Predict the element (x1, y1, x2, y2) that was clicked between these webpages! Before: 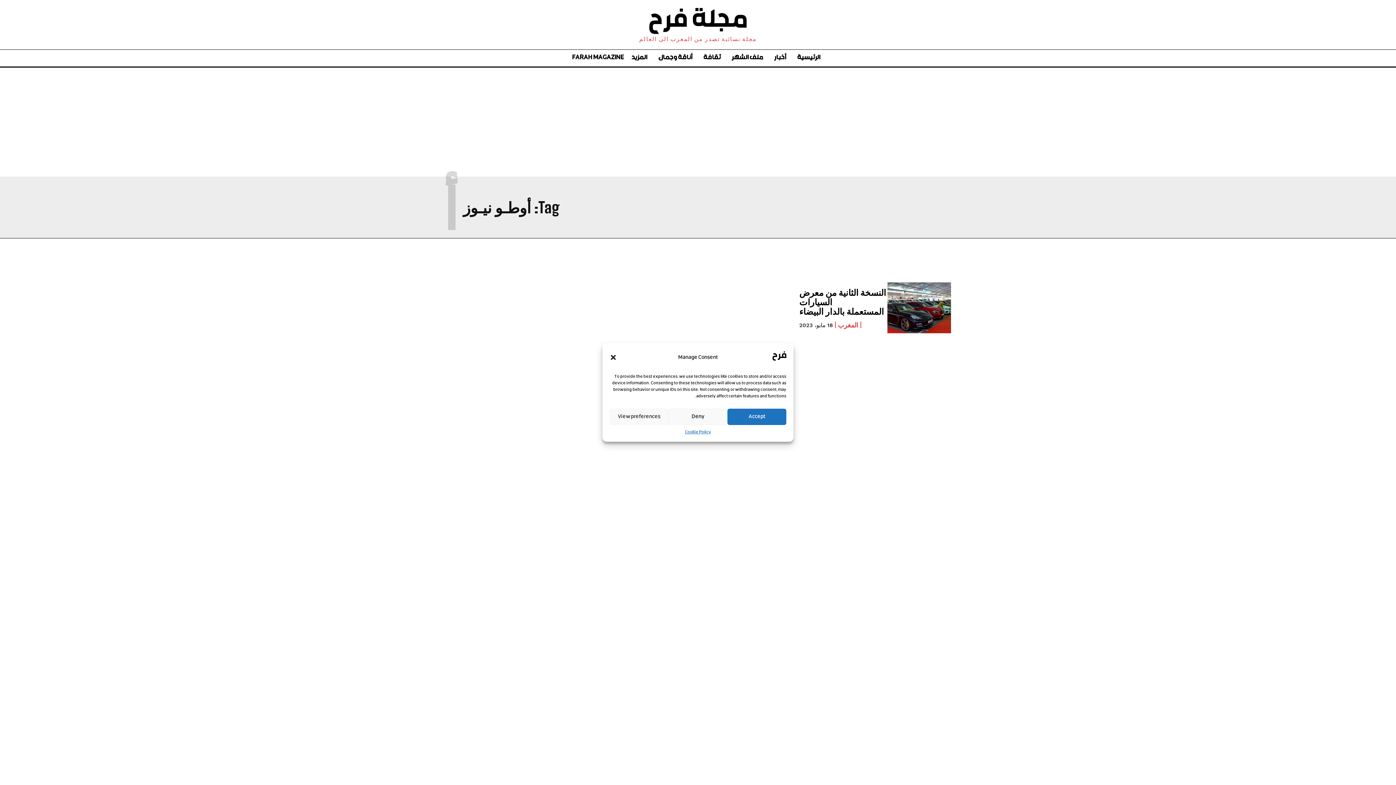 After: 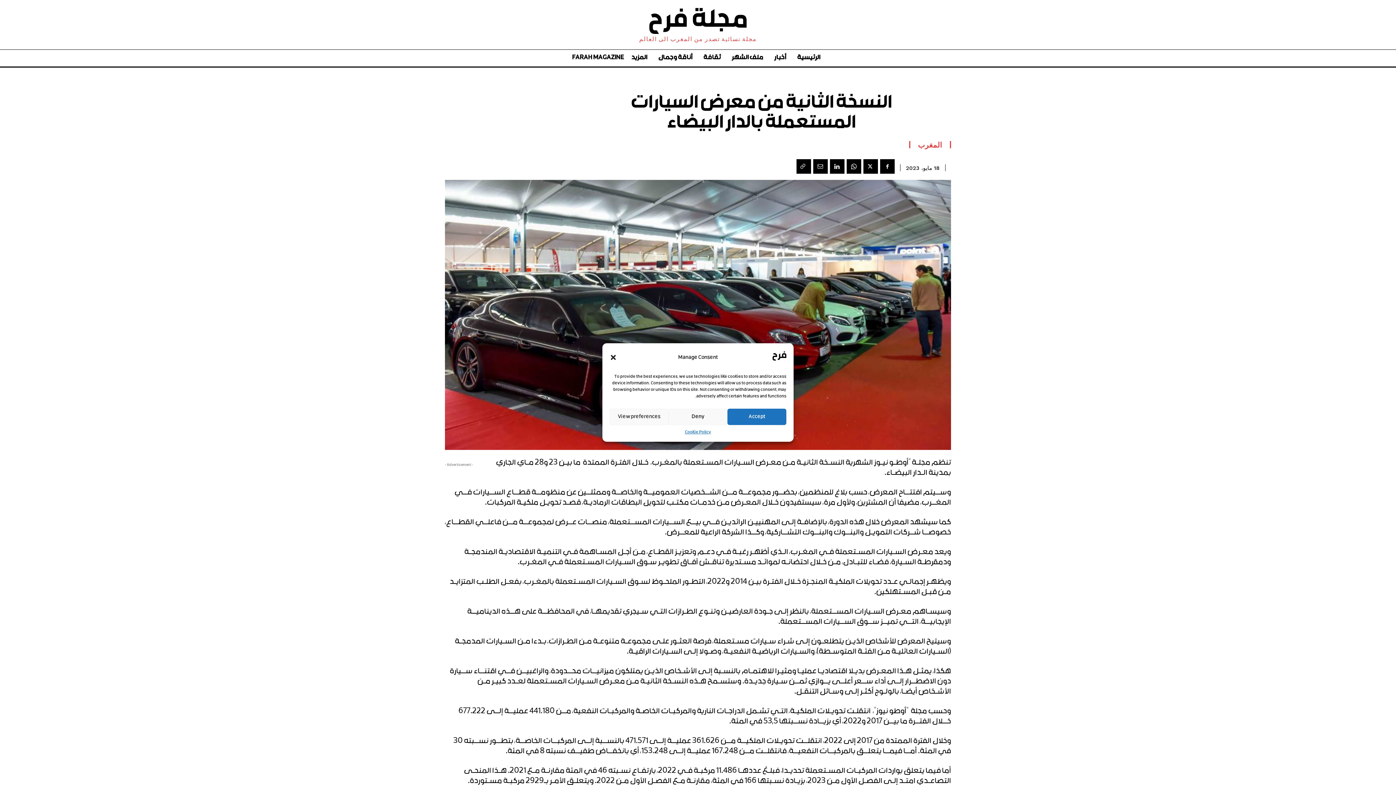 Action: bbox: (887, 282, 951, 333)